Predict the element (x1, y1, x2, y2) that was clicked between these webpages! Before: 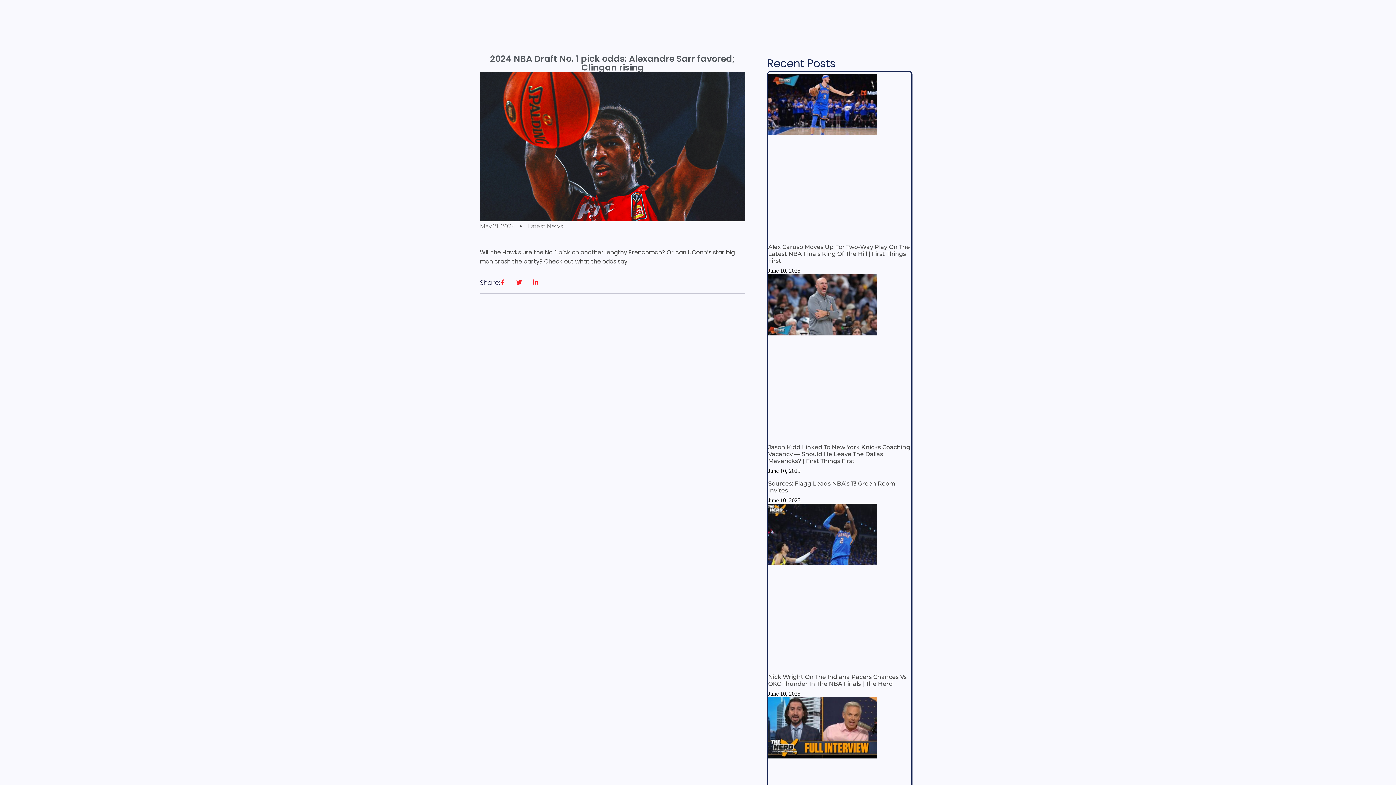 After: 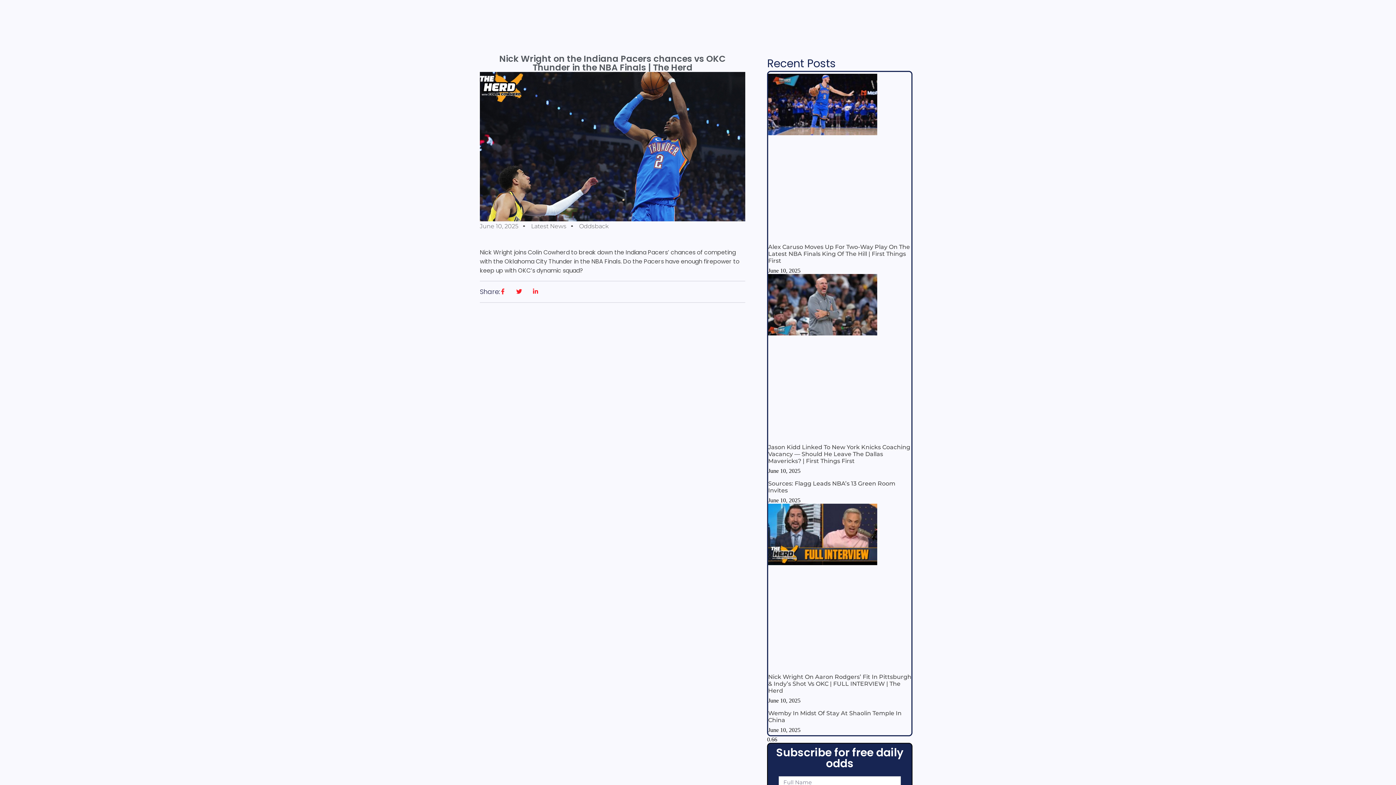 Action: bbox: (768, 673, 906, 687) label: Nick Wright On The Indiana Pacers Chances Vs OKC Thunder In The NBA Finals | The Herd